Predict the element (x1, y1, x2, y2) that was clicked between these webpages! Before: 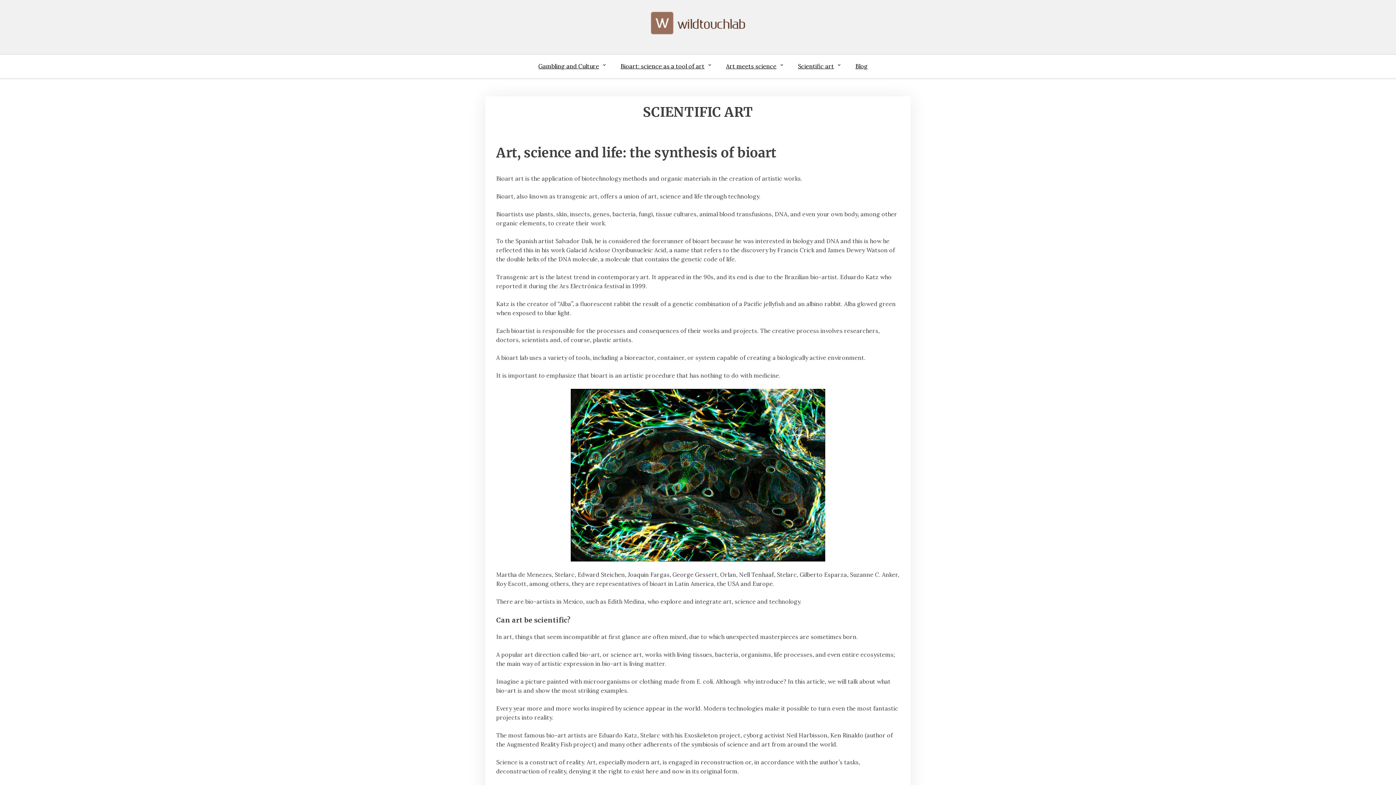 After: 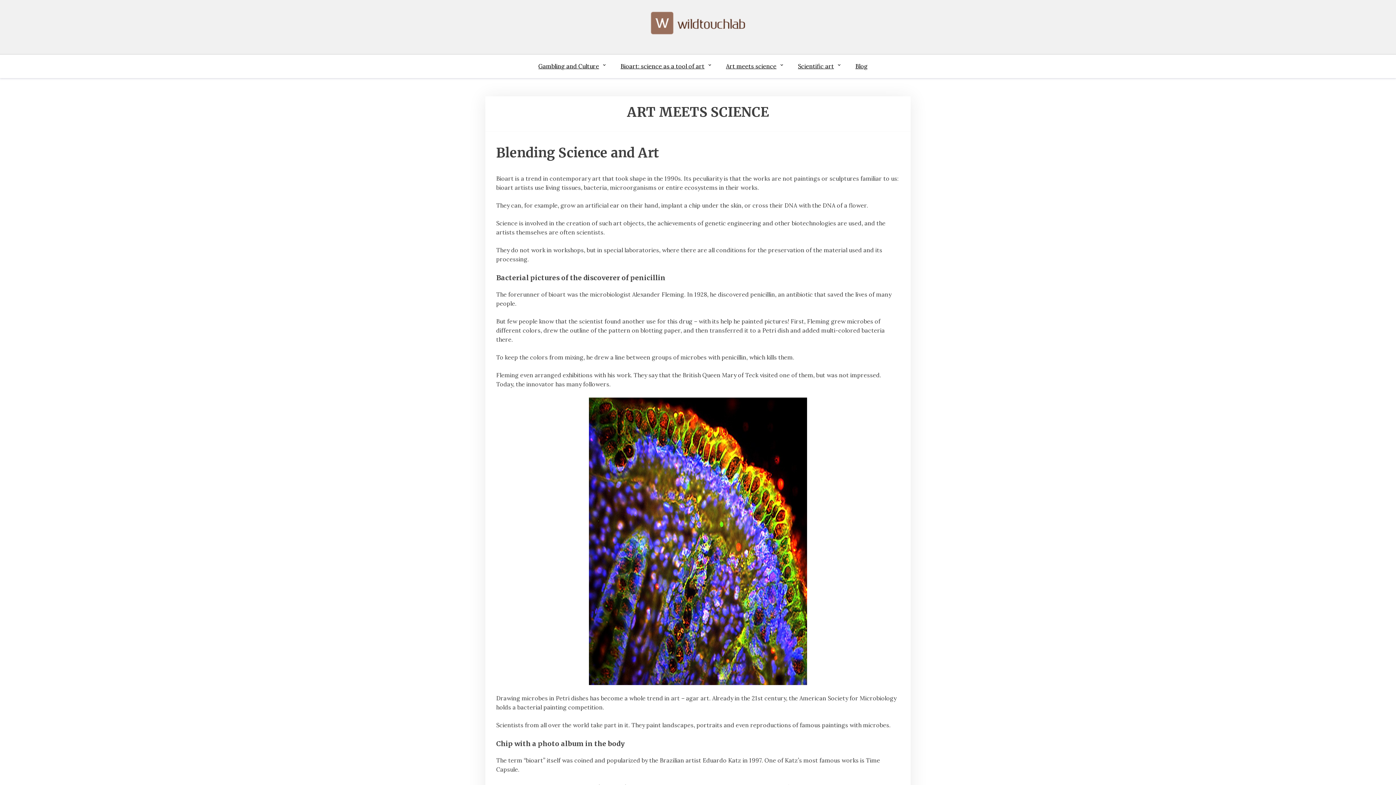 Action: bbox: (718, 54, 784, 78) label: Art meets science